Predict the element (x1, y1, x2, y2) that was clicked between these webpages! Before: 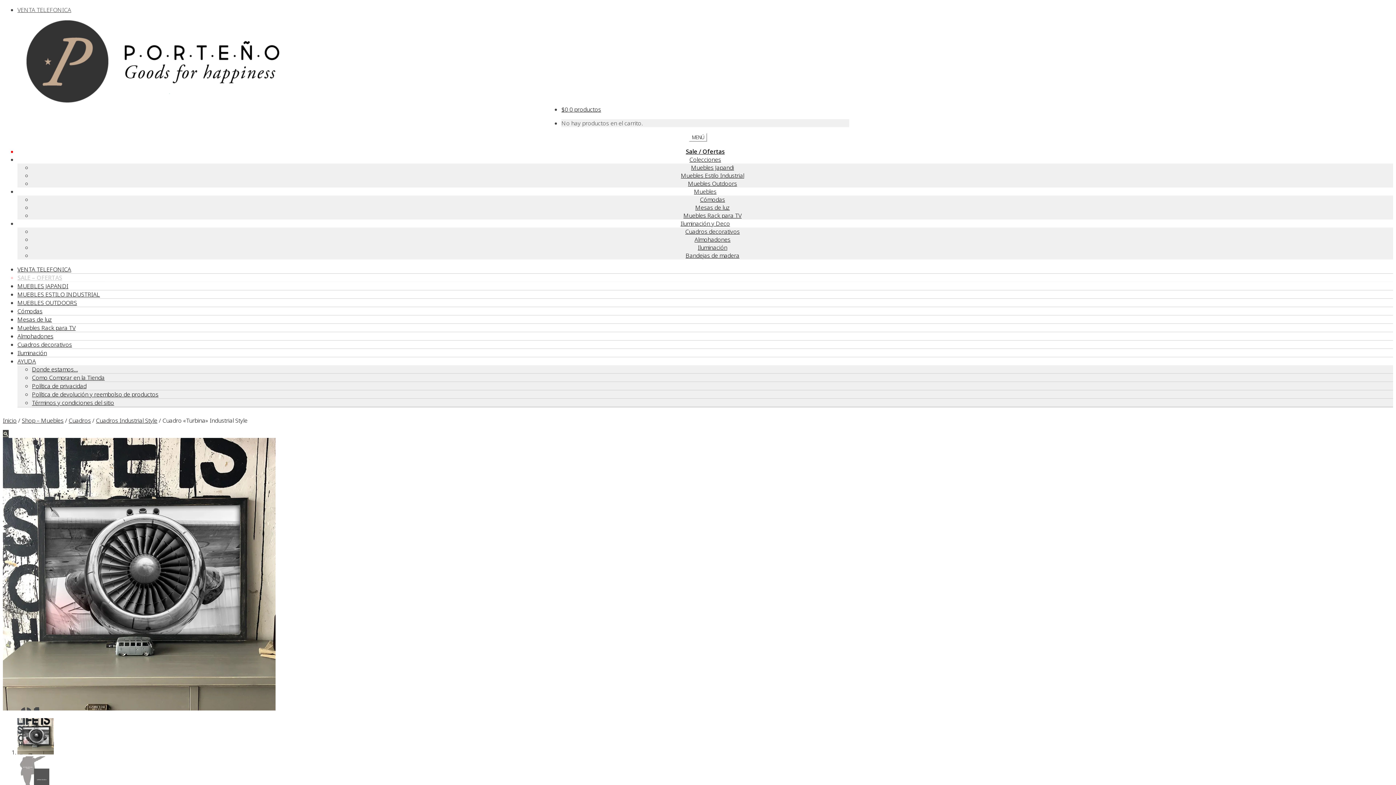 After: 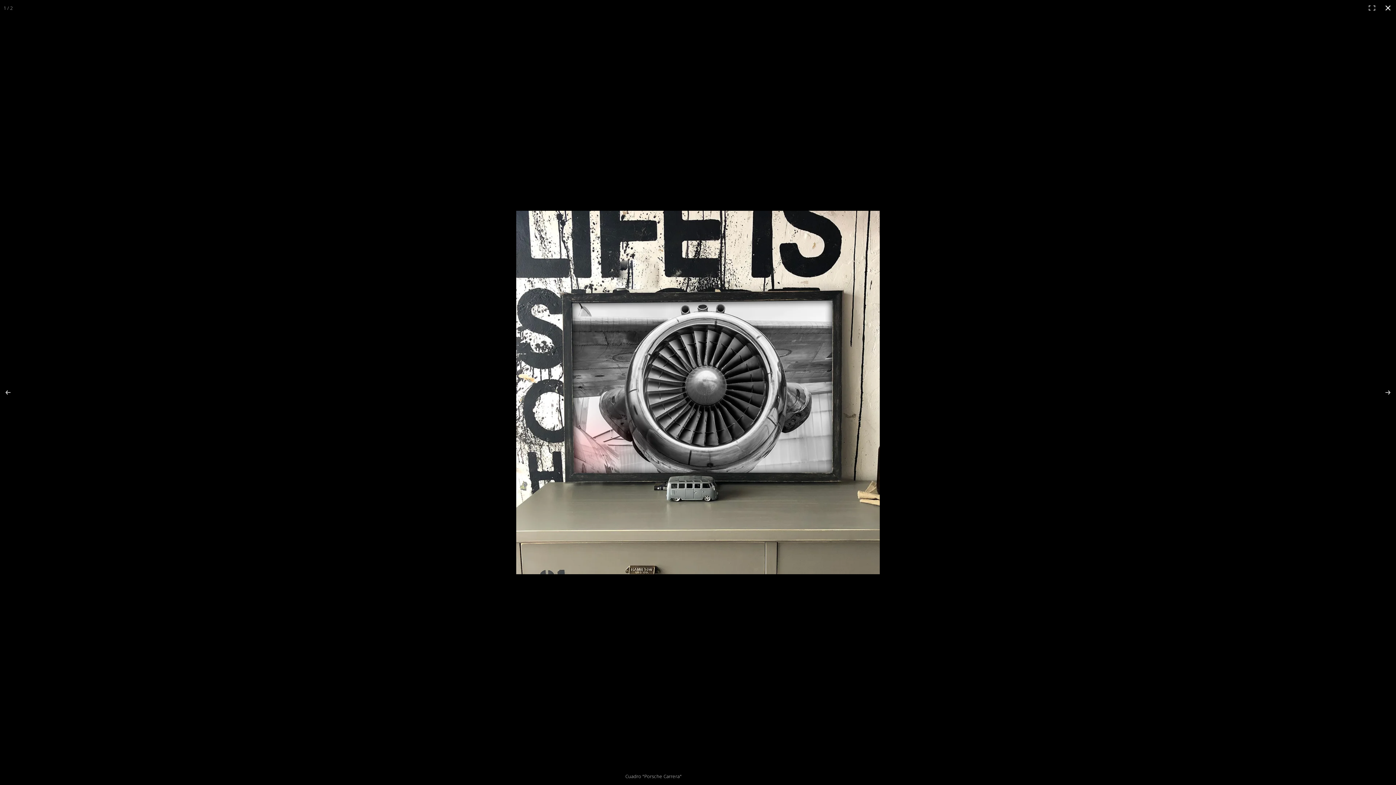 Action: bbox: (2, 430, 8, 438) label: Ver galería de imágenes a pantalla completa